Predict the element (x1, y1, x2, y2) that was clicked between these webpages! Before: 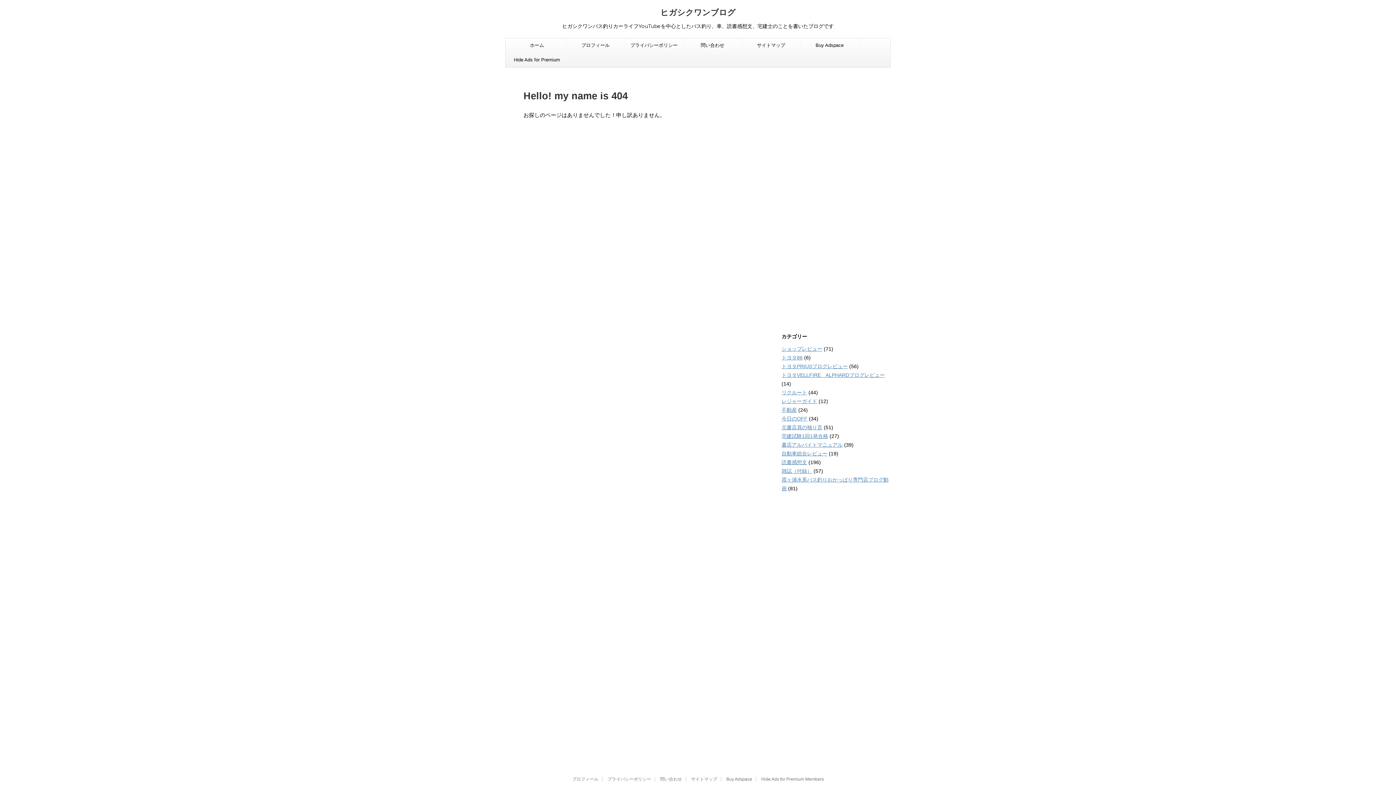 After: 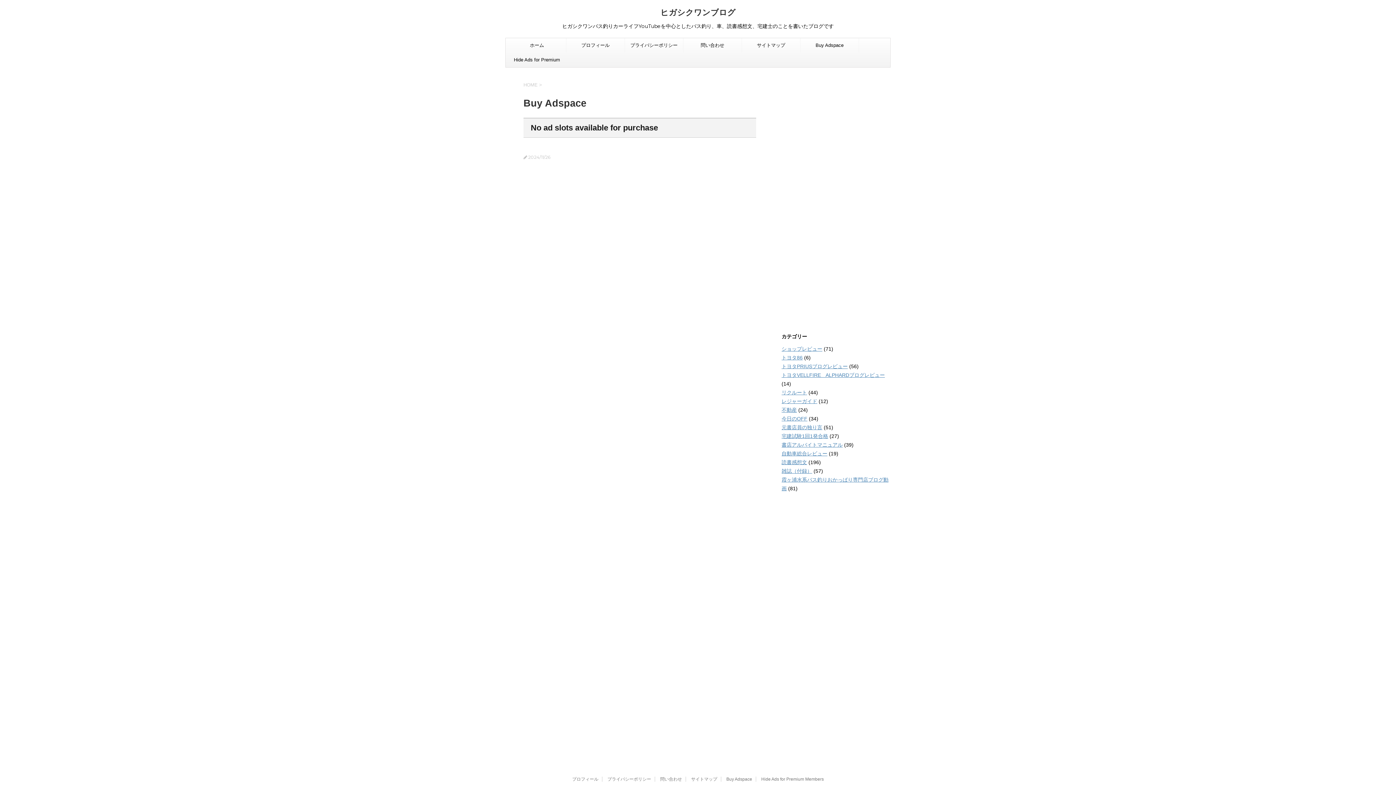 Action: label: Buy Adspace bbox: (726, 777, 752, 782)